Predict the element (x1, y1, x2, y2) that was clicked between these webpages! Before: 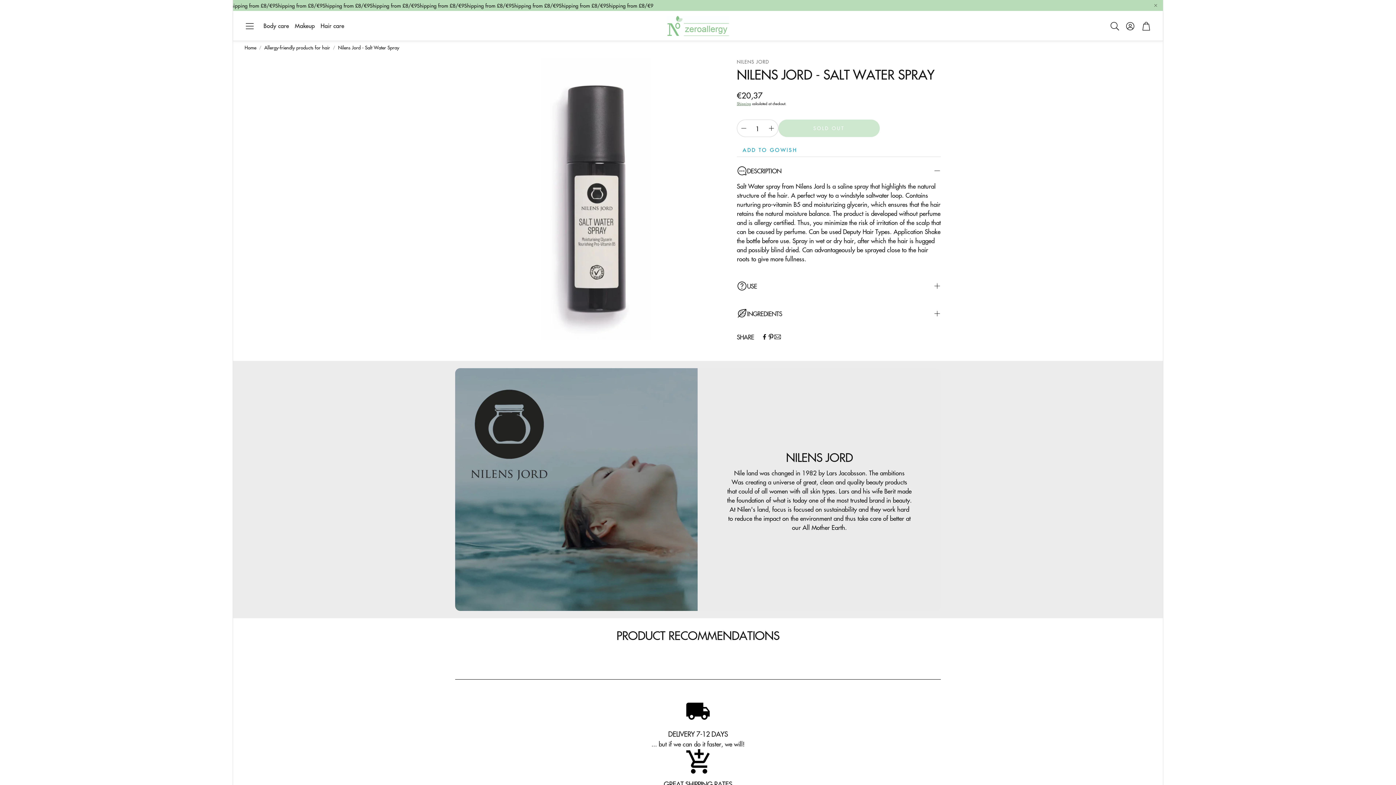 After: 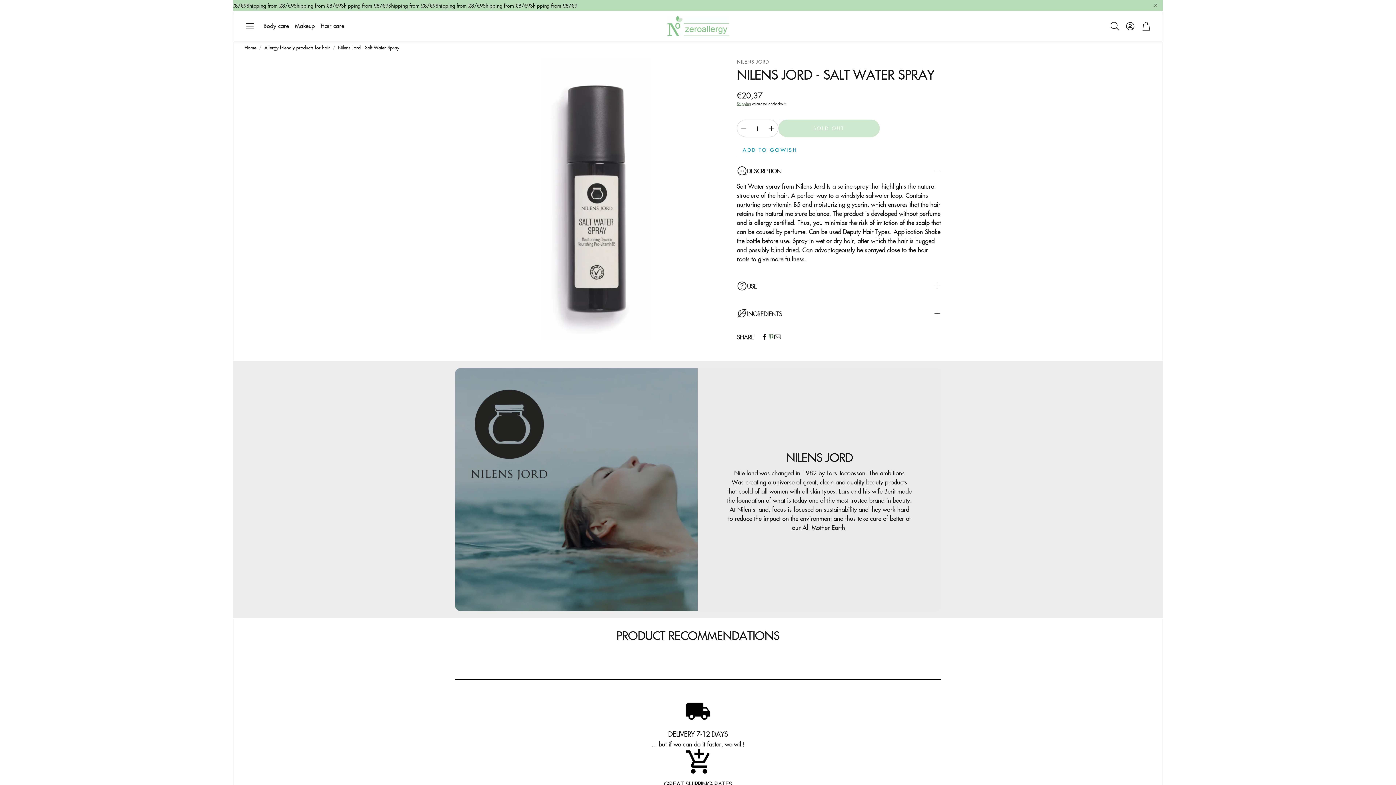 Action: bbox: (768, 333, 774, 340) label: Pinterest